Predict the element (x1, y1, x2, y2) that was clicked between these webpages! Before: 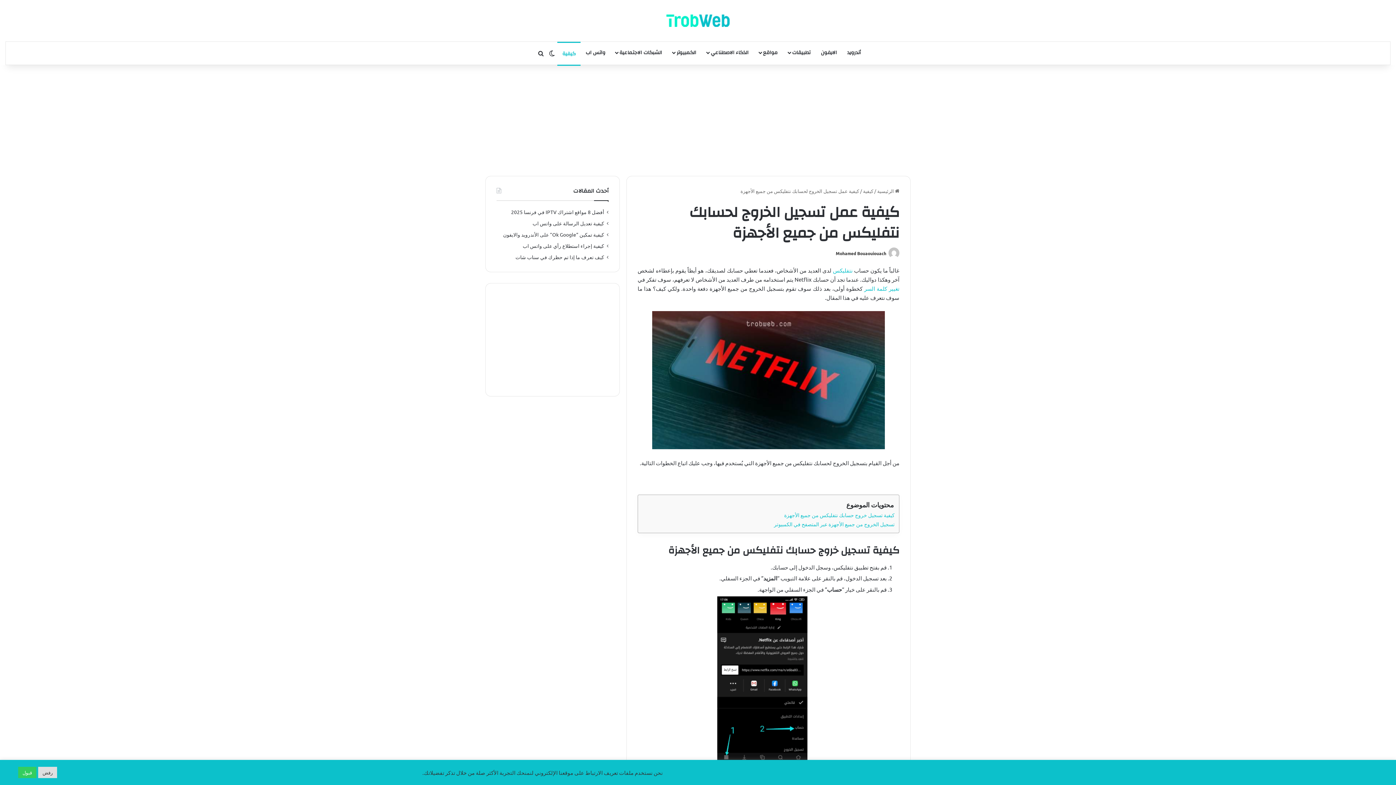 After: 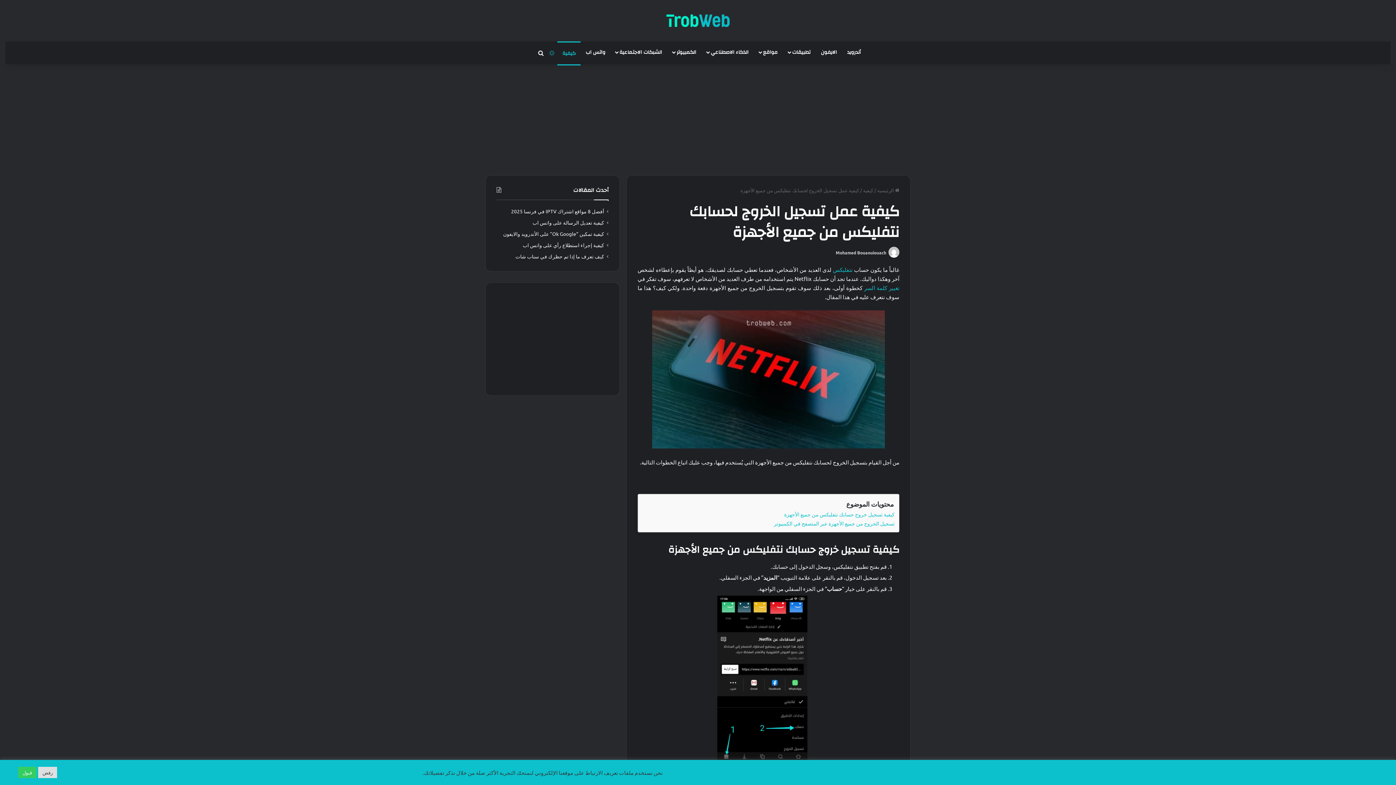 Action: label: الوضع المظلم bbox: (546, 42, 557, 64)